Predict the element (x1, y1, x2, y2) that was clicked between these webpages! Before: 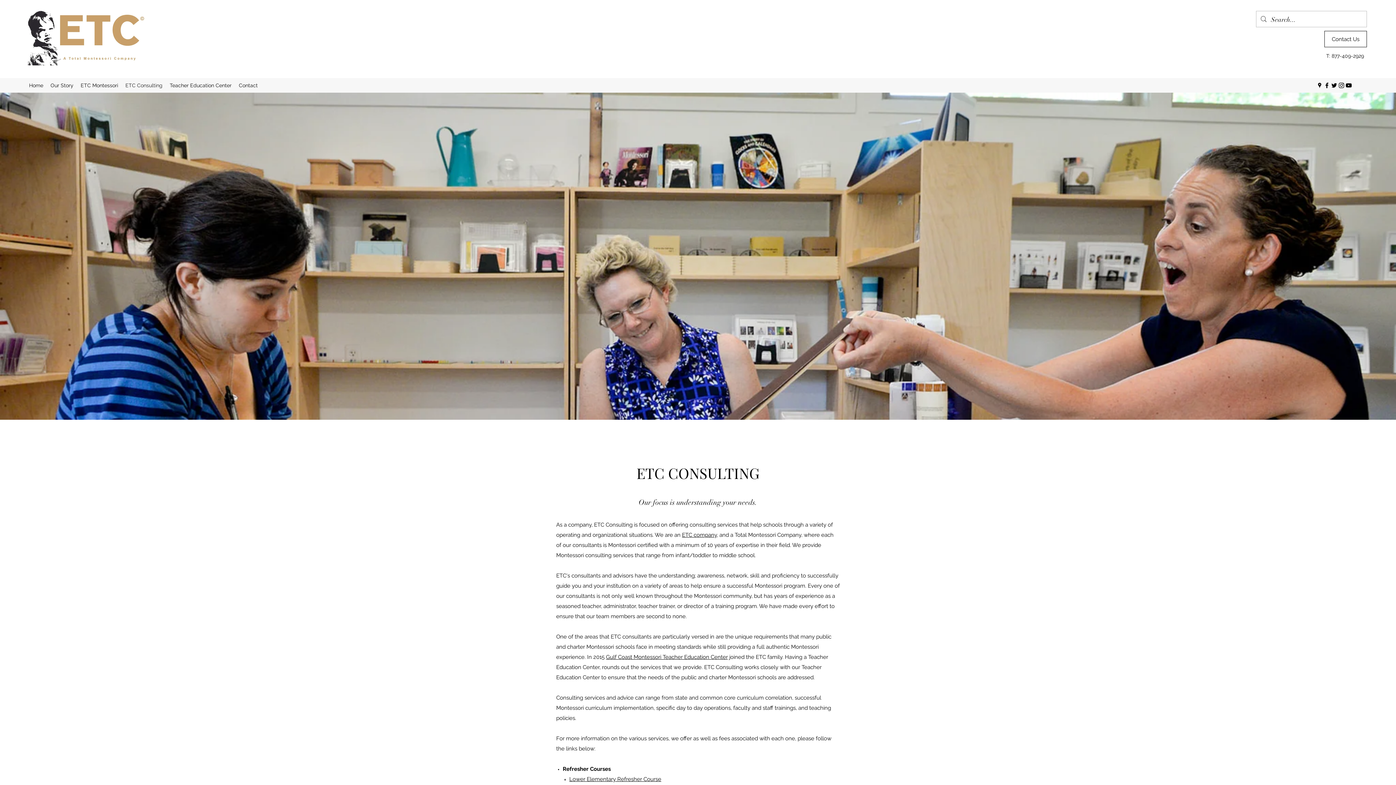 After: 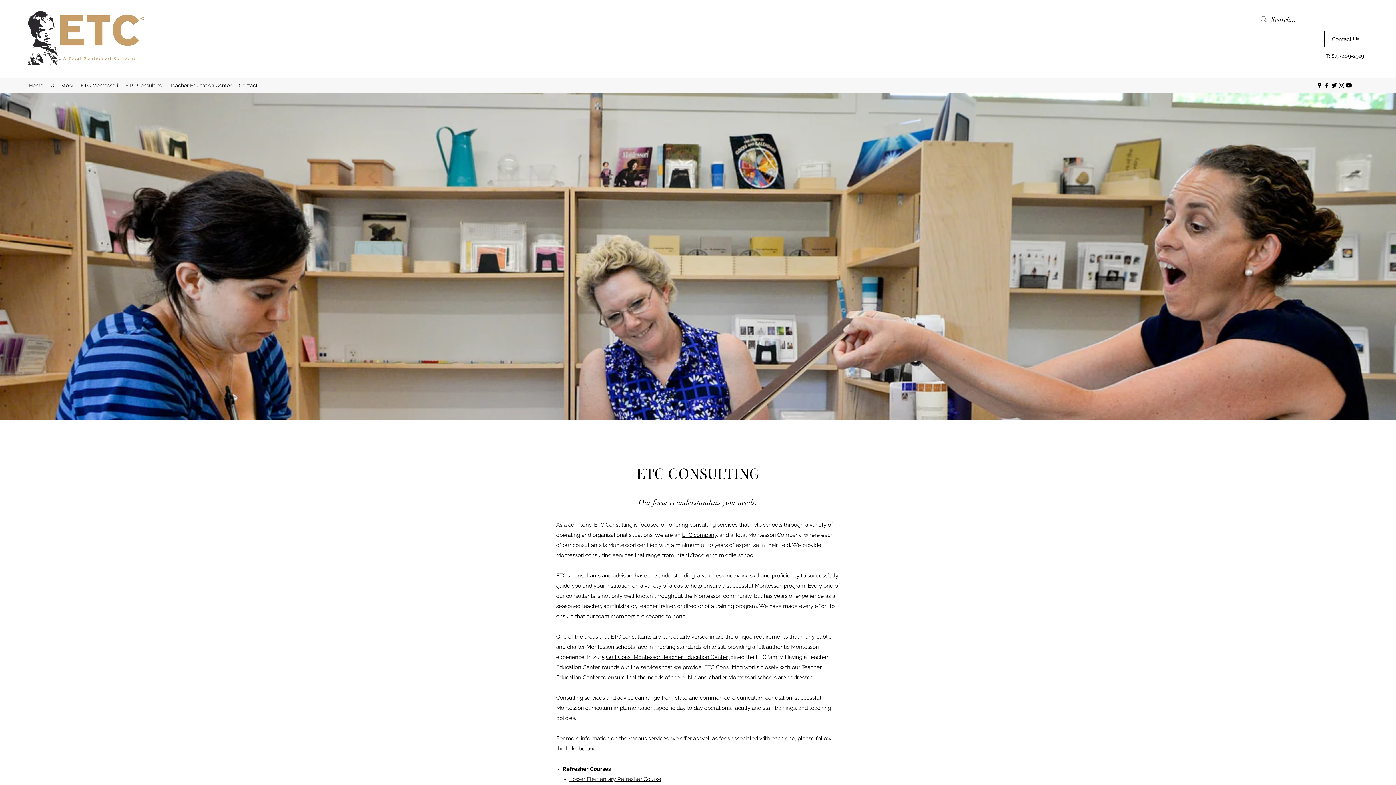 Action: label: Facebook bbox: (1323, 81, 1330, 89)